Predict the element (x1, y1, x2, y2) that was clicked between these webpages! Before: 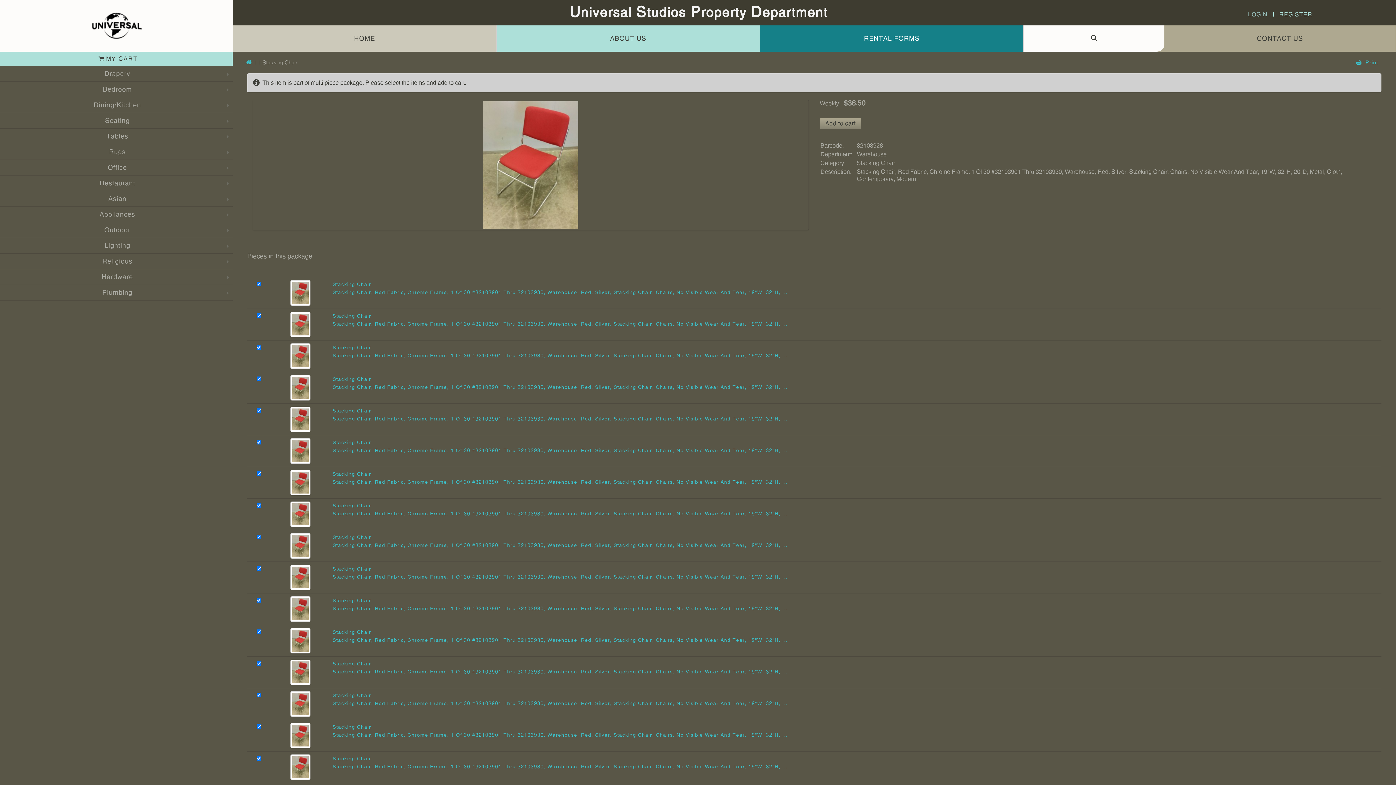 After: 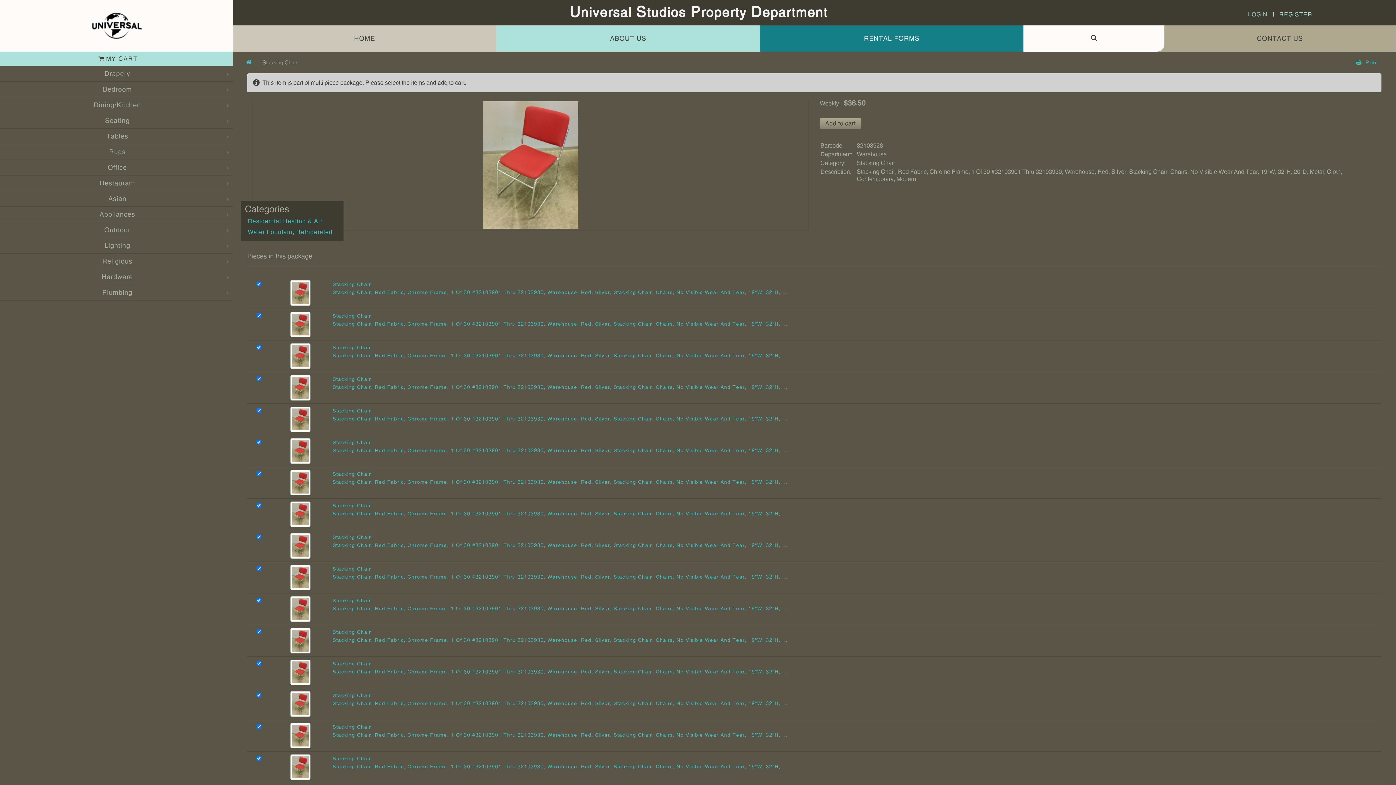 Action: bbox: (99, 209, 135, 220) label: Appliances